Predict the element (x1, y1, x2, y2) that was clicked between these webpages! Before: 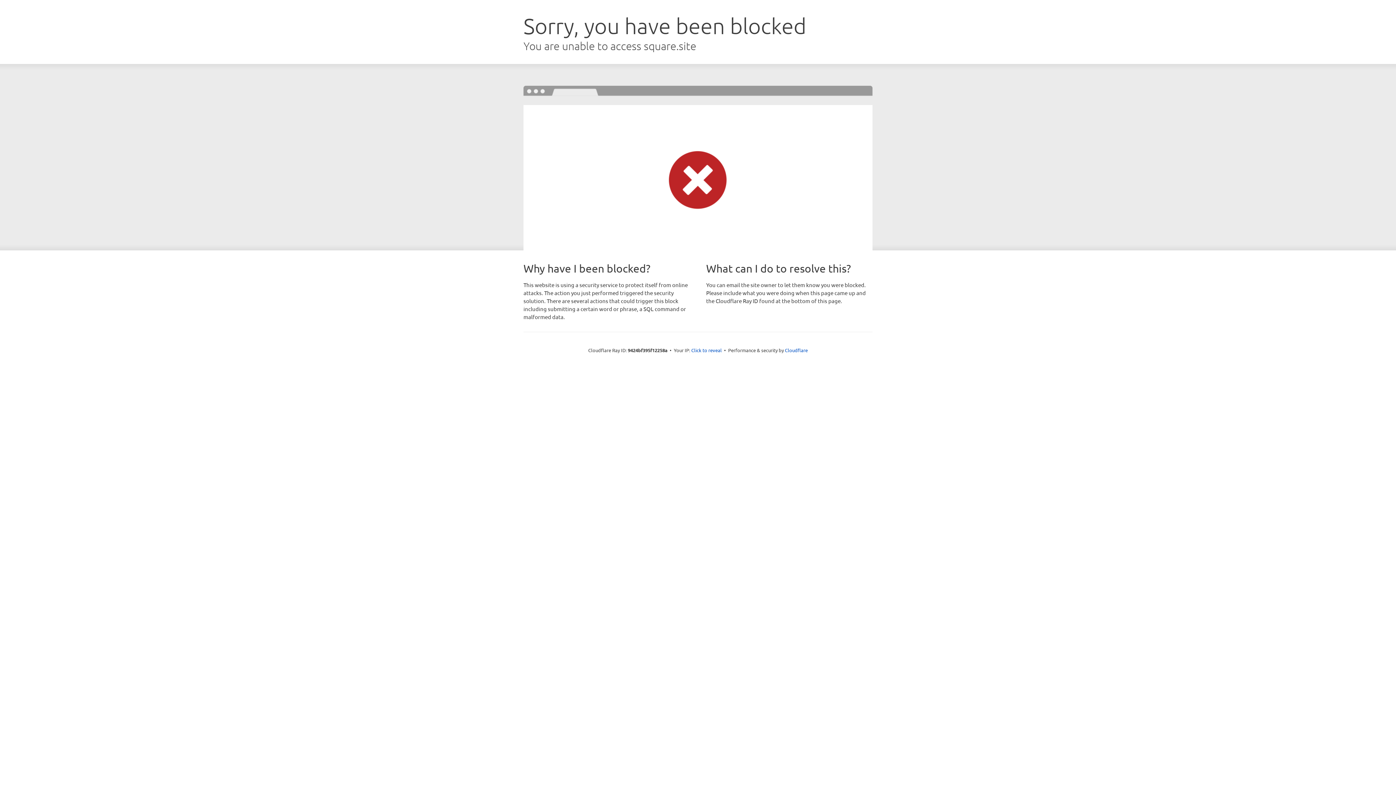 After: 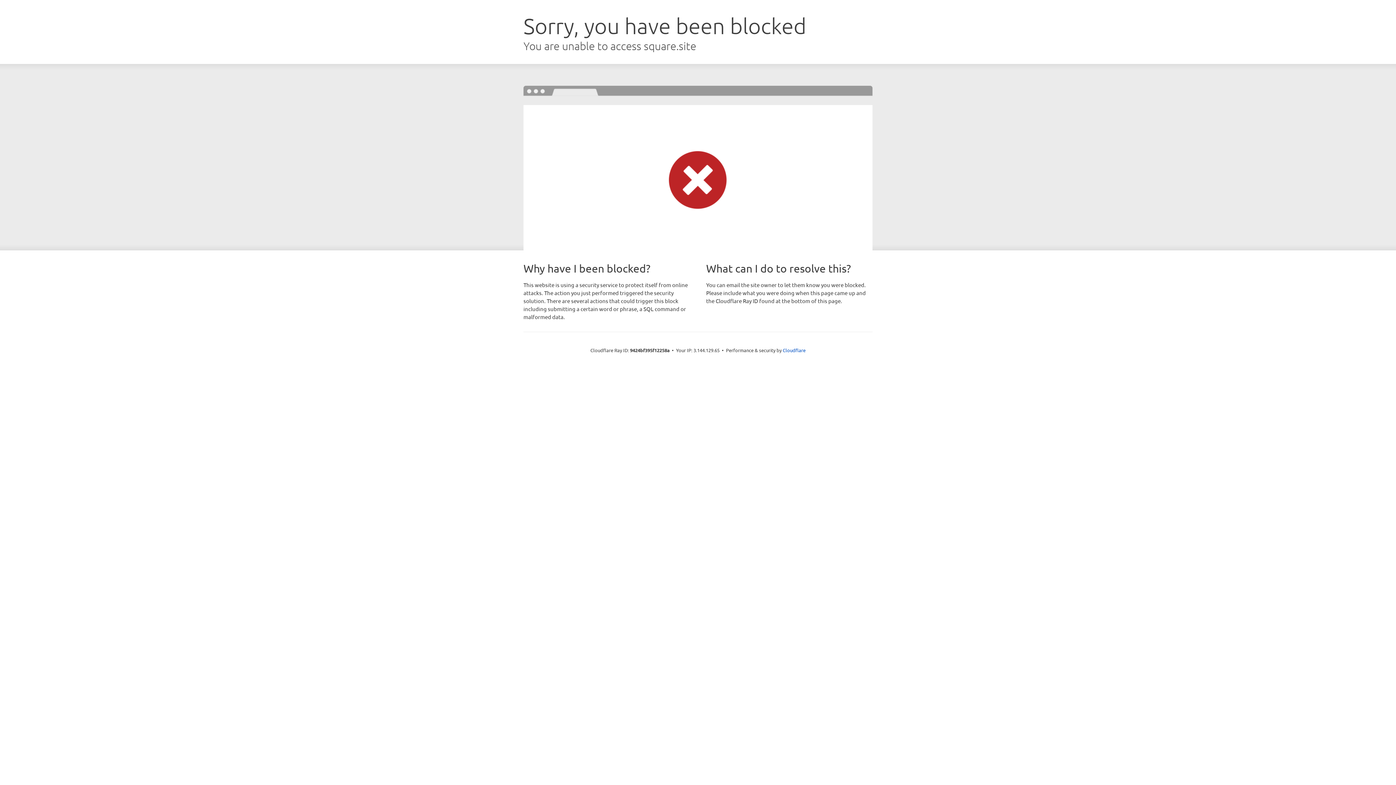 Action: label: Click to reveal bbox: (691, 346, 722, 353)